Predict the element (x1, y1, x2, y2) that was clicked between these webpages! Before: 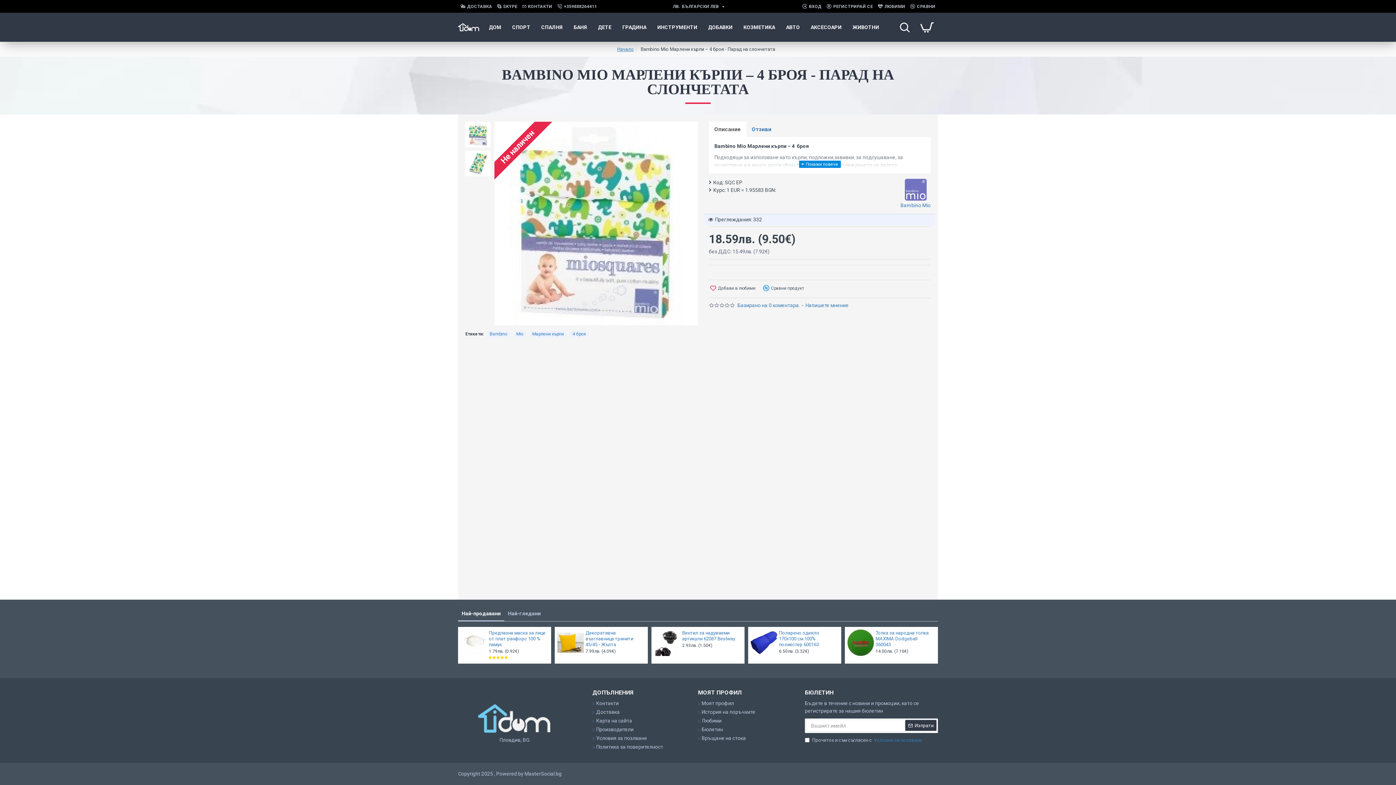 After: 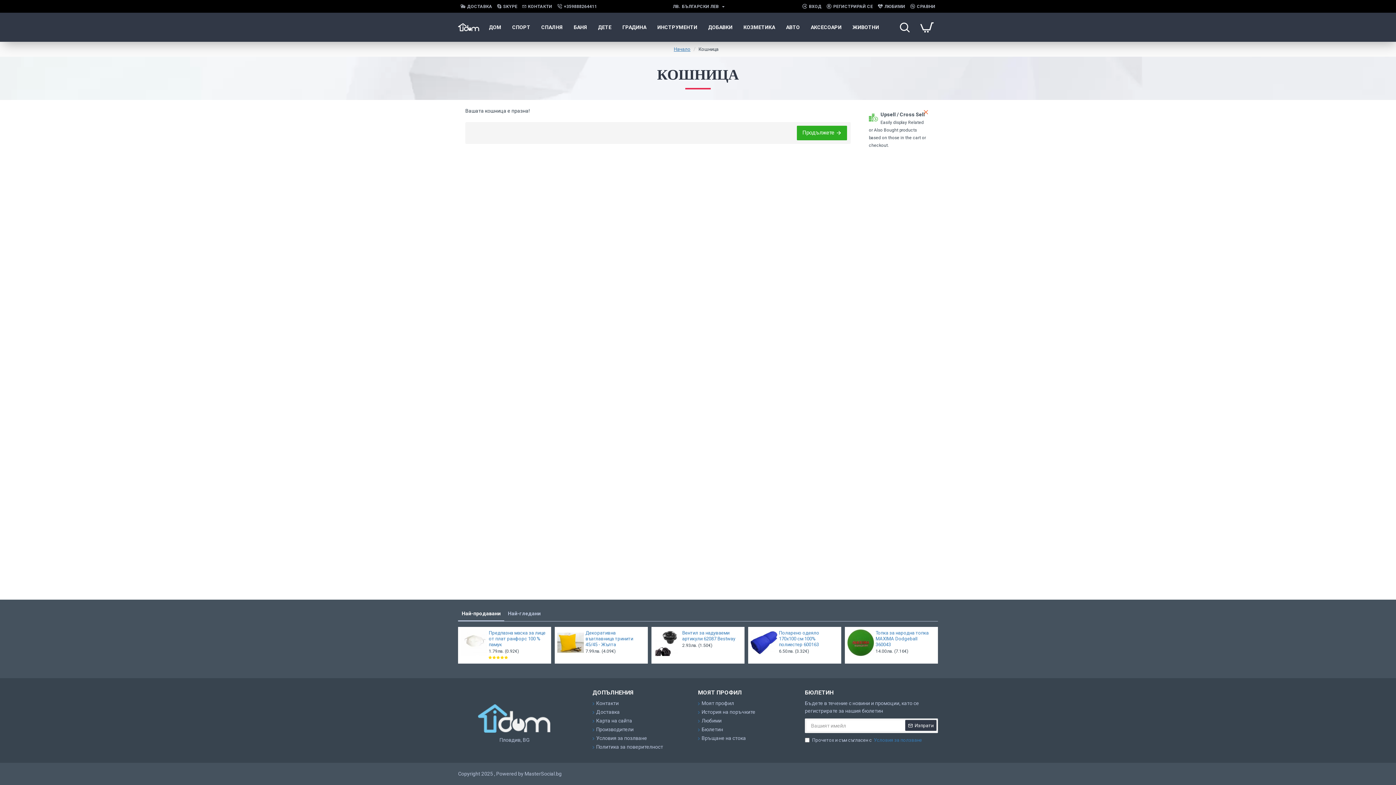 Action: bbox: (916, 16, 938, 38)